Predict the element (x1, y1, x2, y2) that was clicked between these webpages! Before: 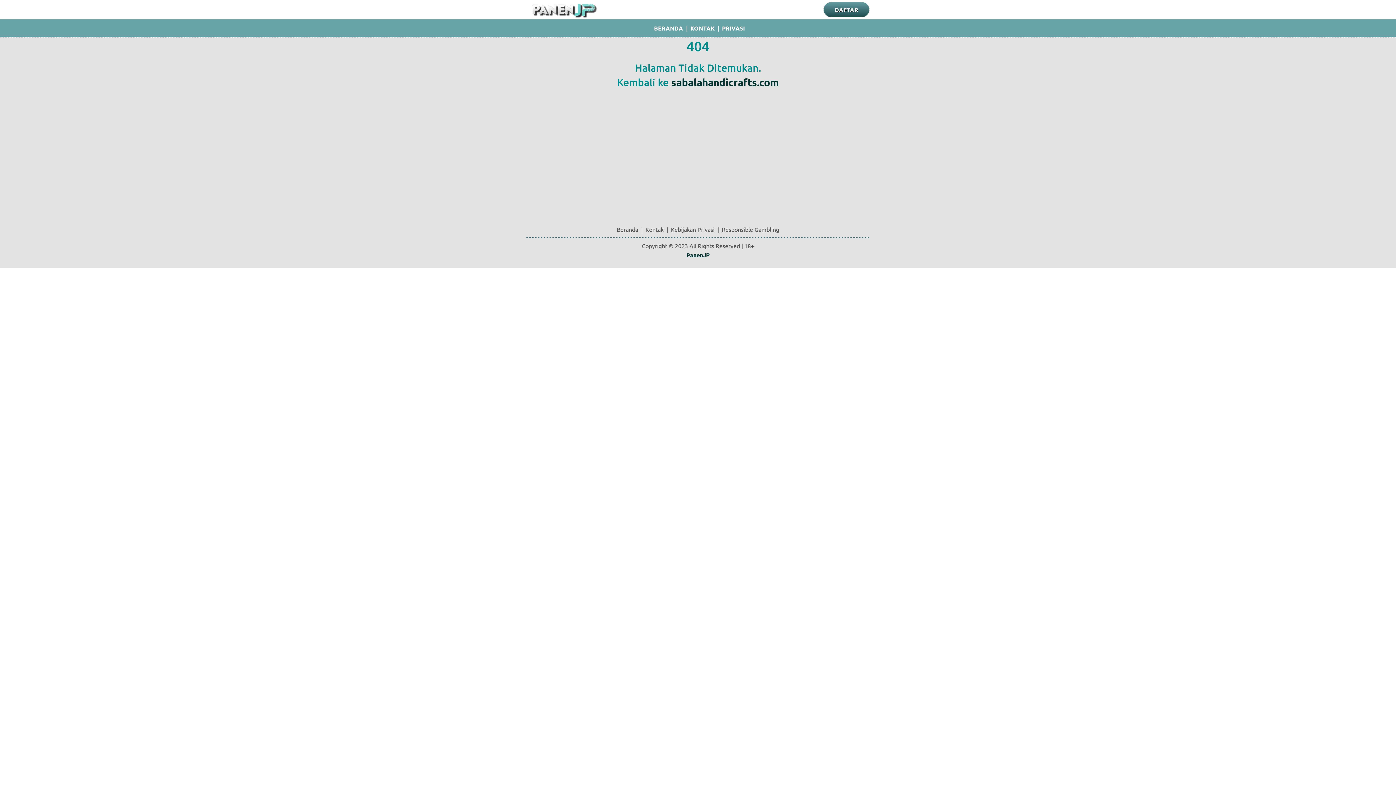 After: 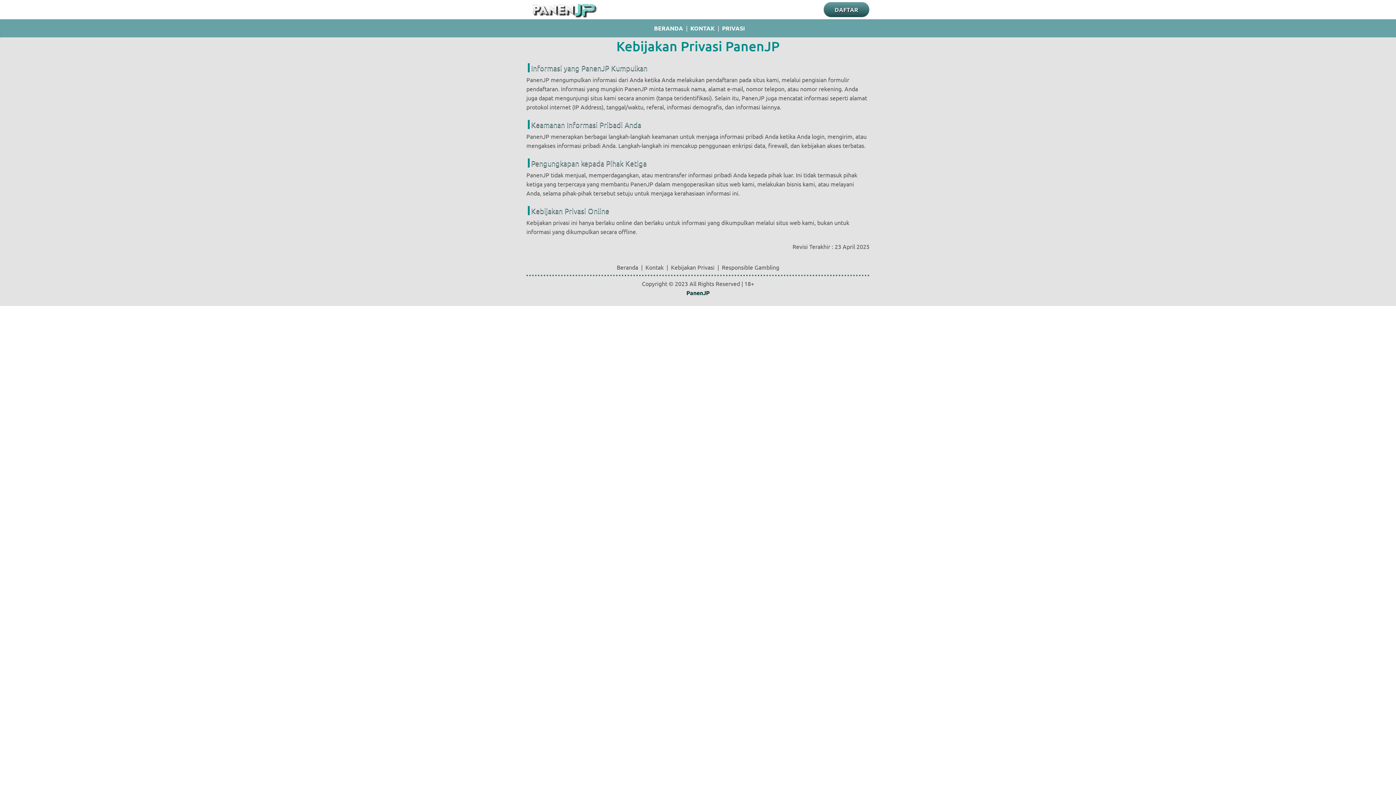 Action: bbox: (668, 225, 717, 234) label: Kebijakan Privasi